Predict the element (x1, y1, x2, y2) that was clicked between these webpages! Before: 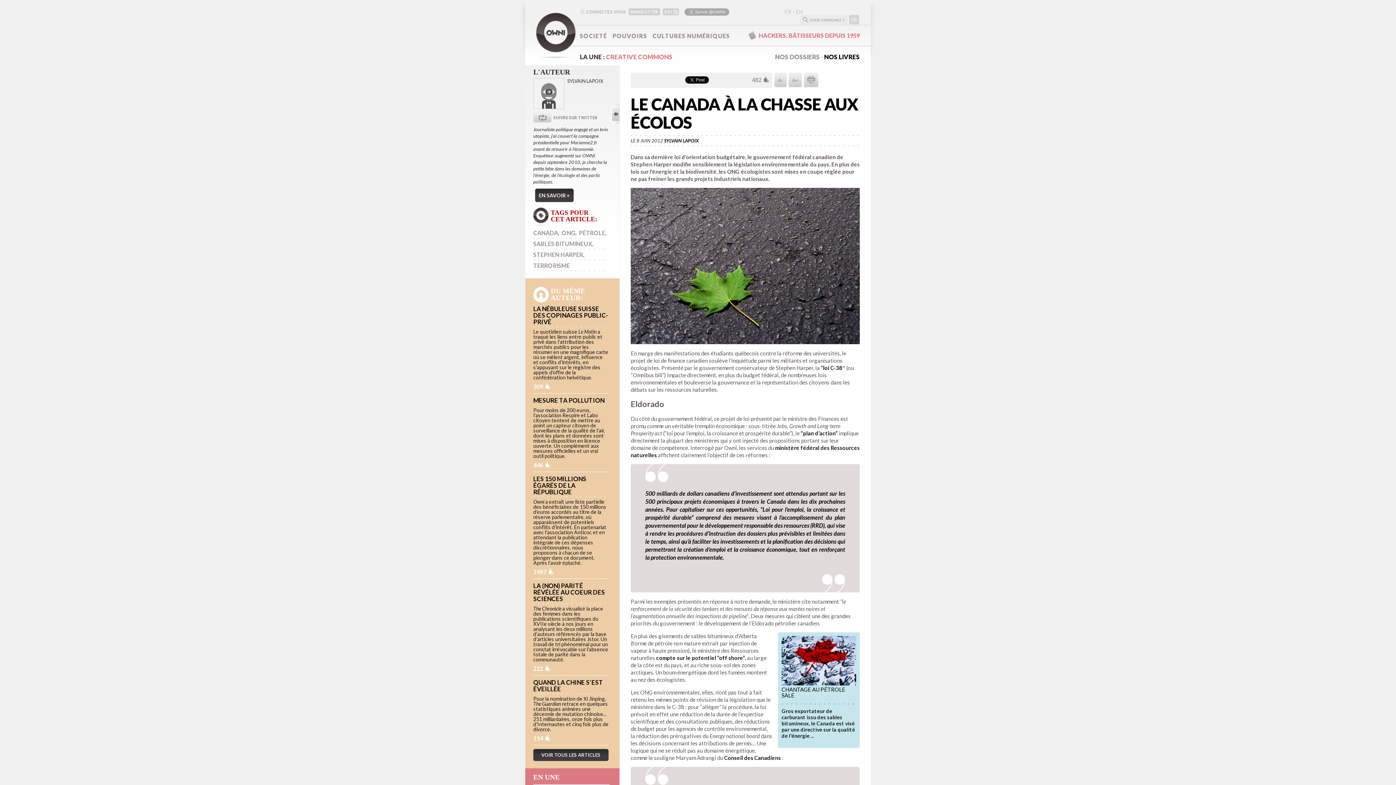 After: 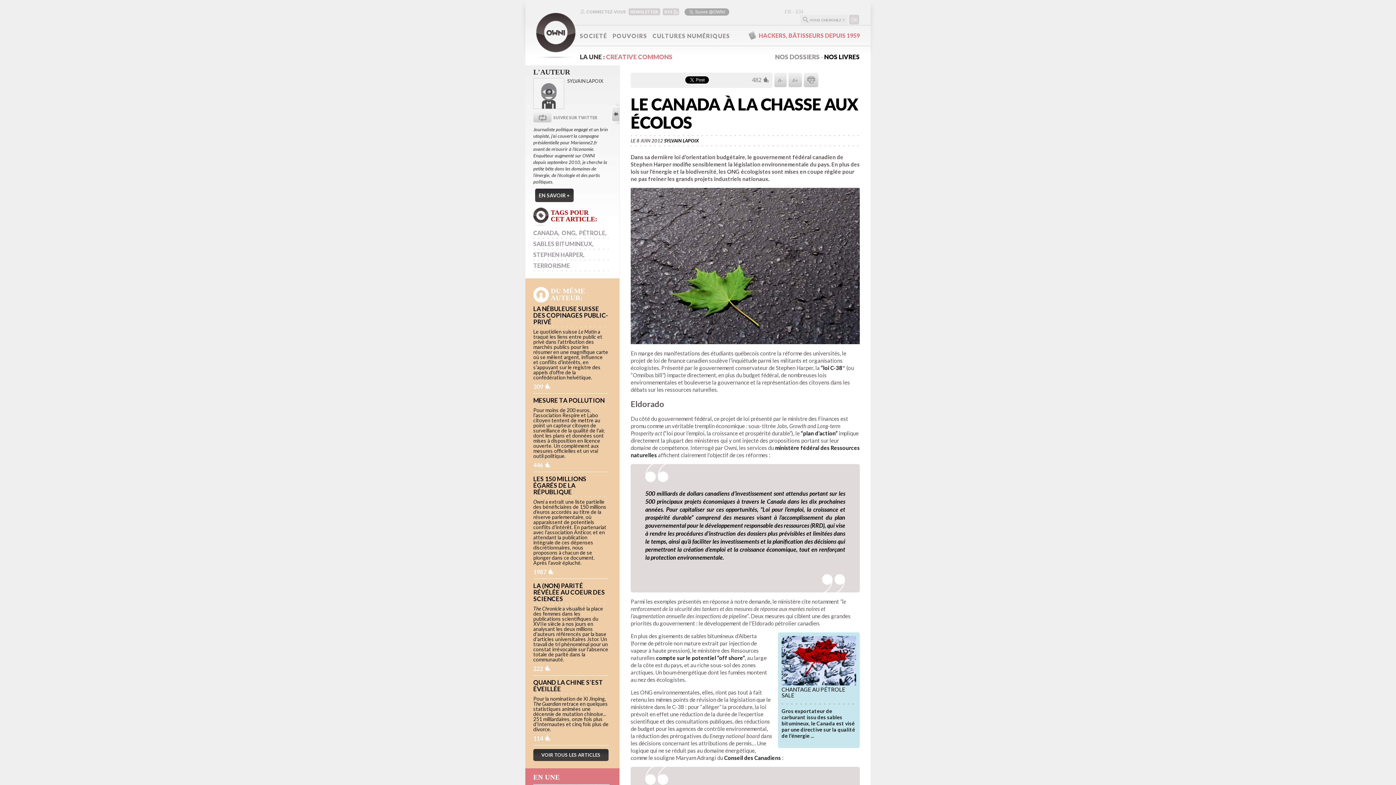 Action: bbox: (724, 754, 781, 761) label: Conseil des Canadiens